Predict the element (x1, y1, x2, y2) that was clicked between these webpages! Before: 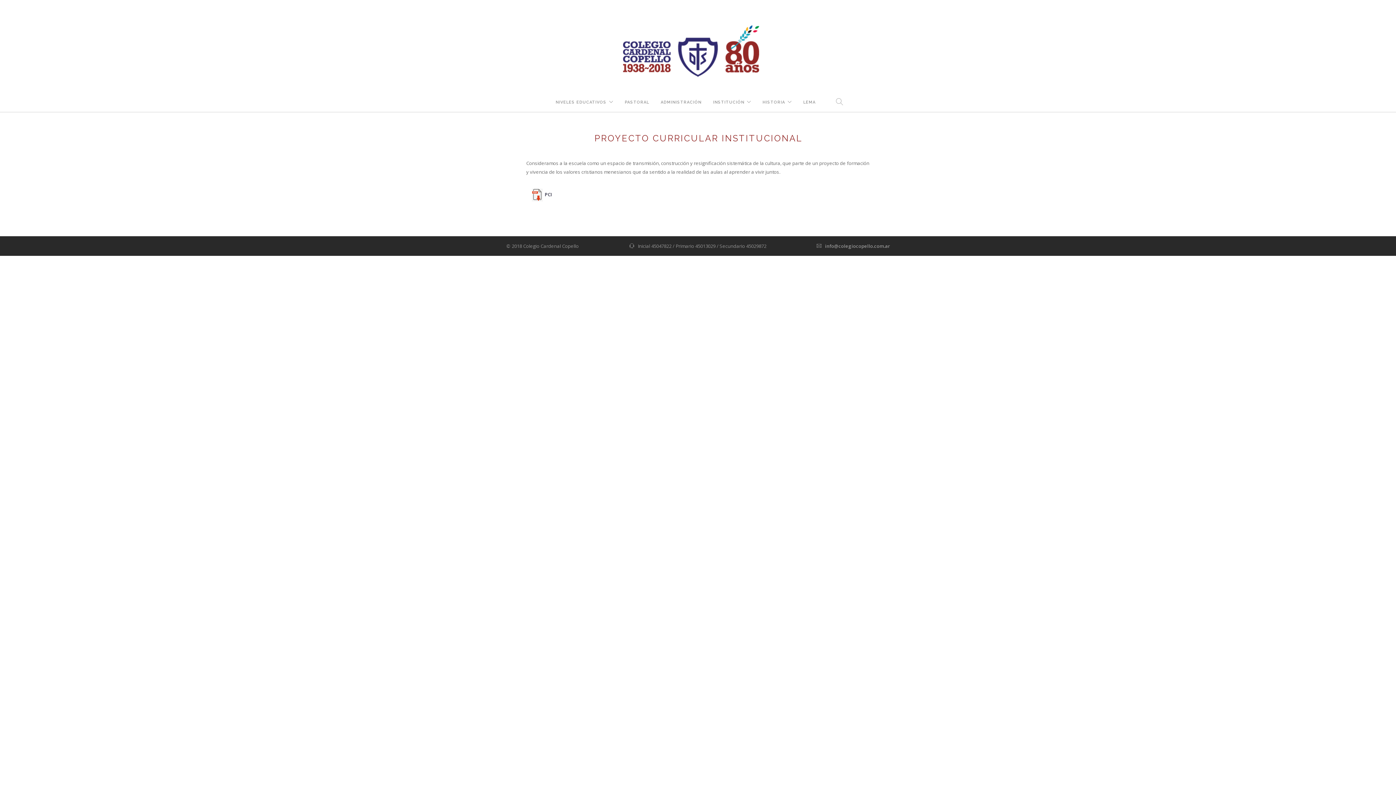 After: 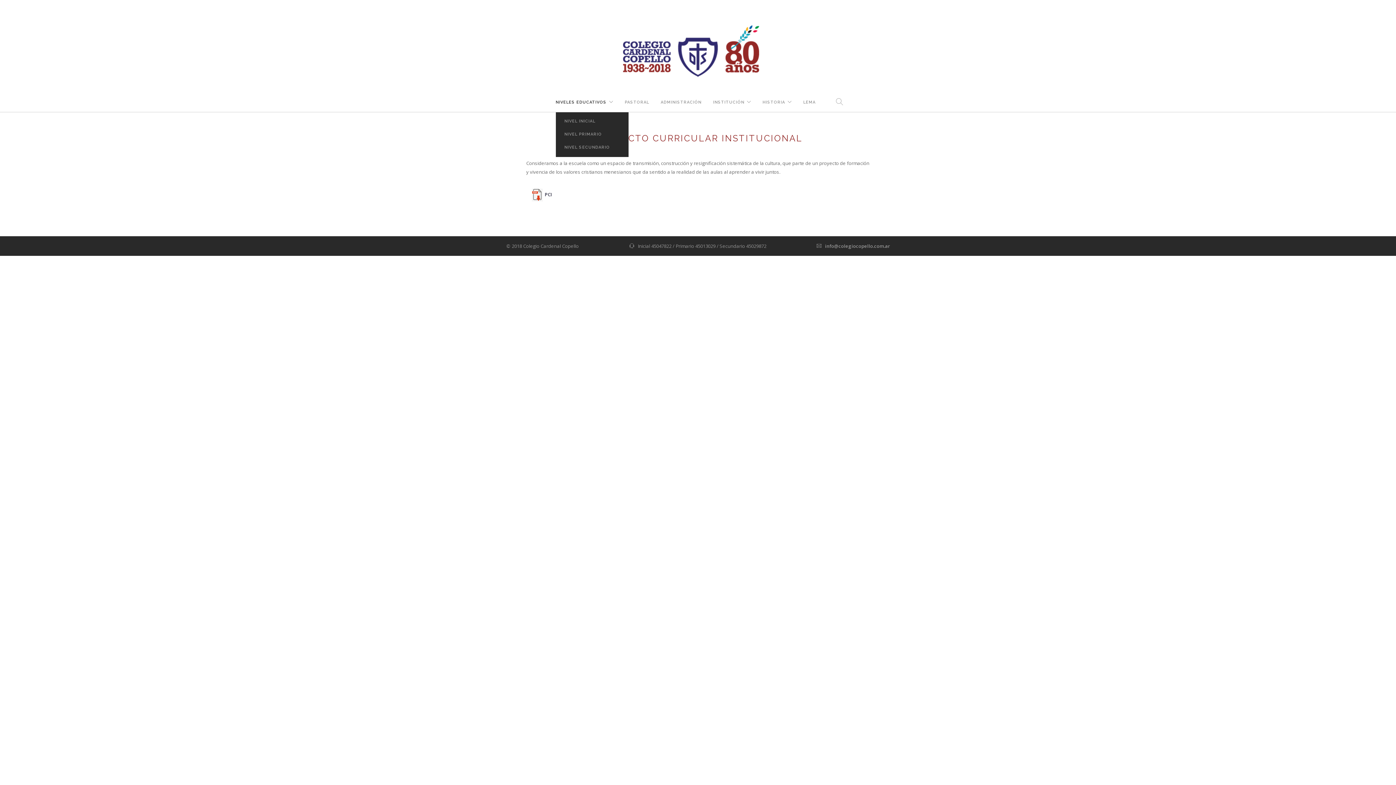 Action: label: NIVELES EDUCATIVOS bbox: (555, 92, 606, 112)